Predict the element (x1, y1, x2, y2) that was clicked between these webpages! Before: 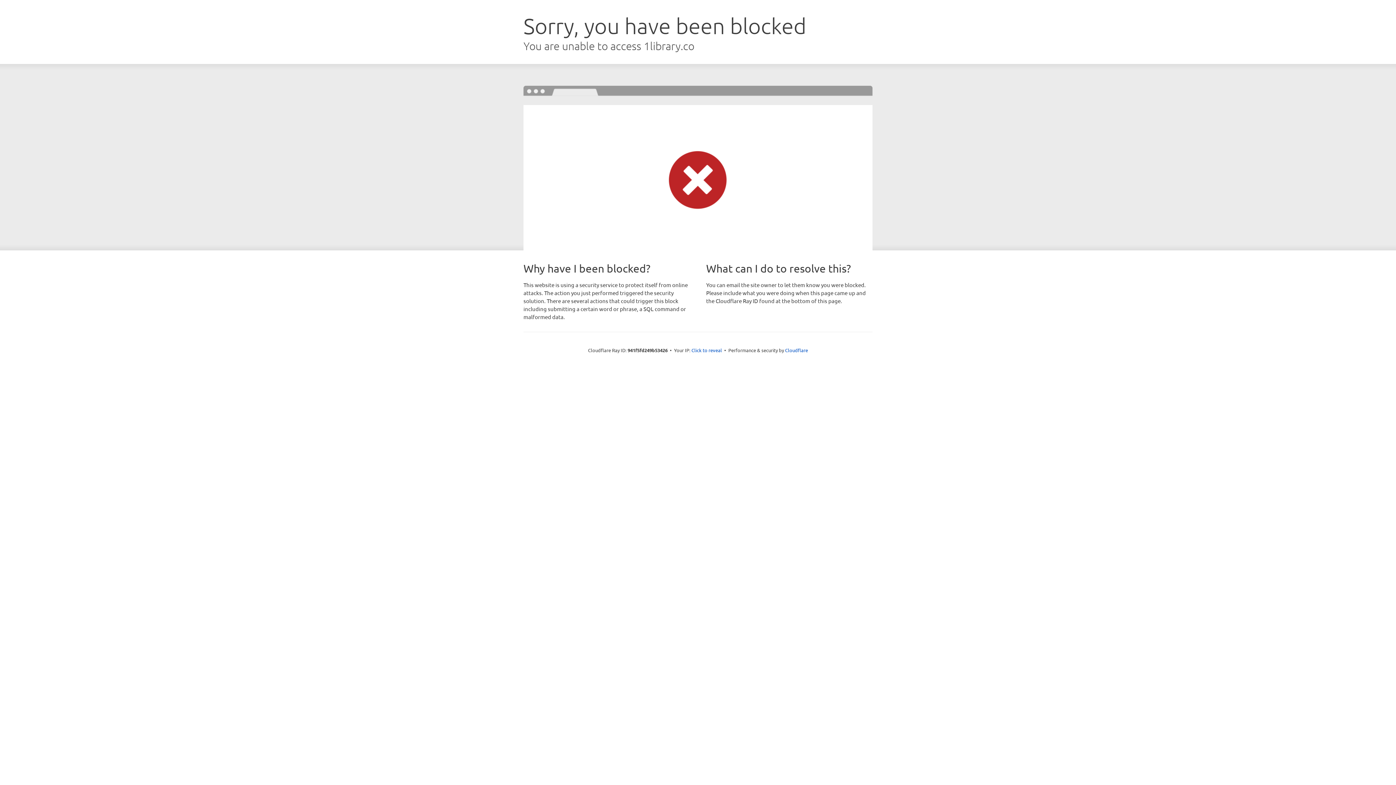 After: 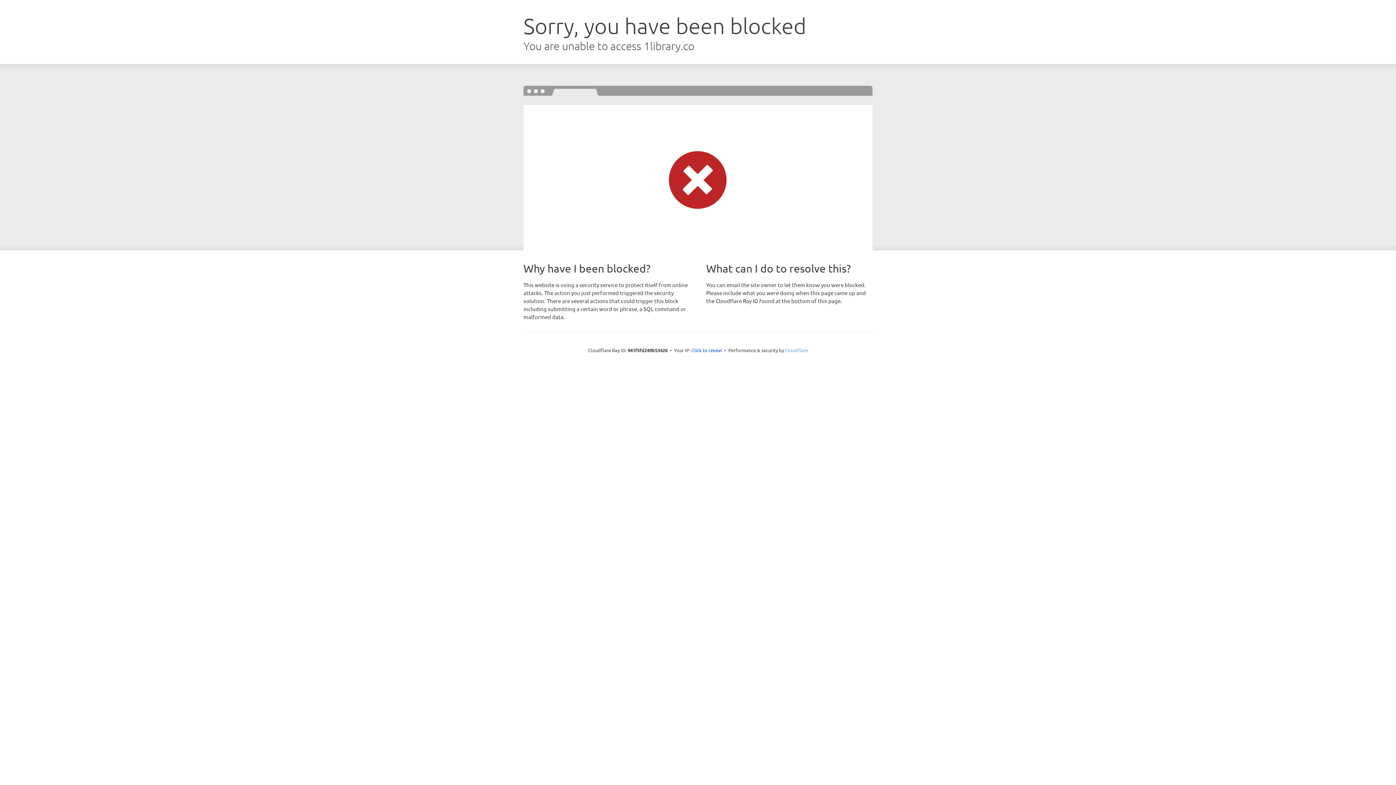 Action: bbox: (785, 347, 808, 353) label: Cloudflare